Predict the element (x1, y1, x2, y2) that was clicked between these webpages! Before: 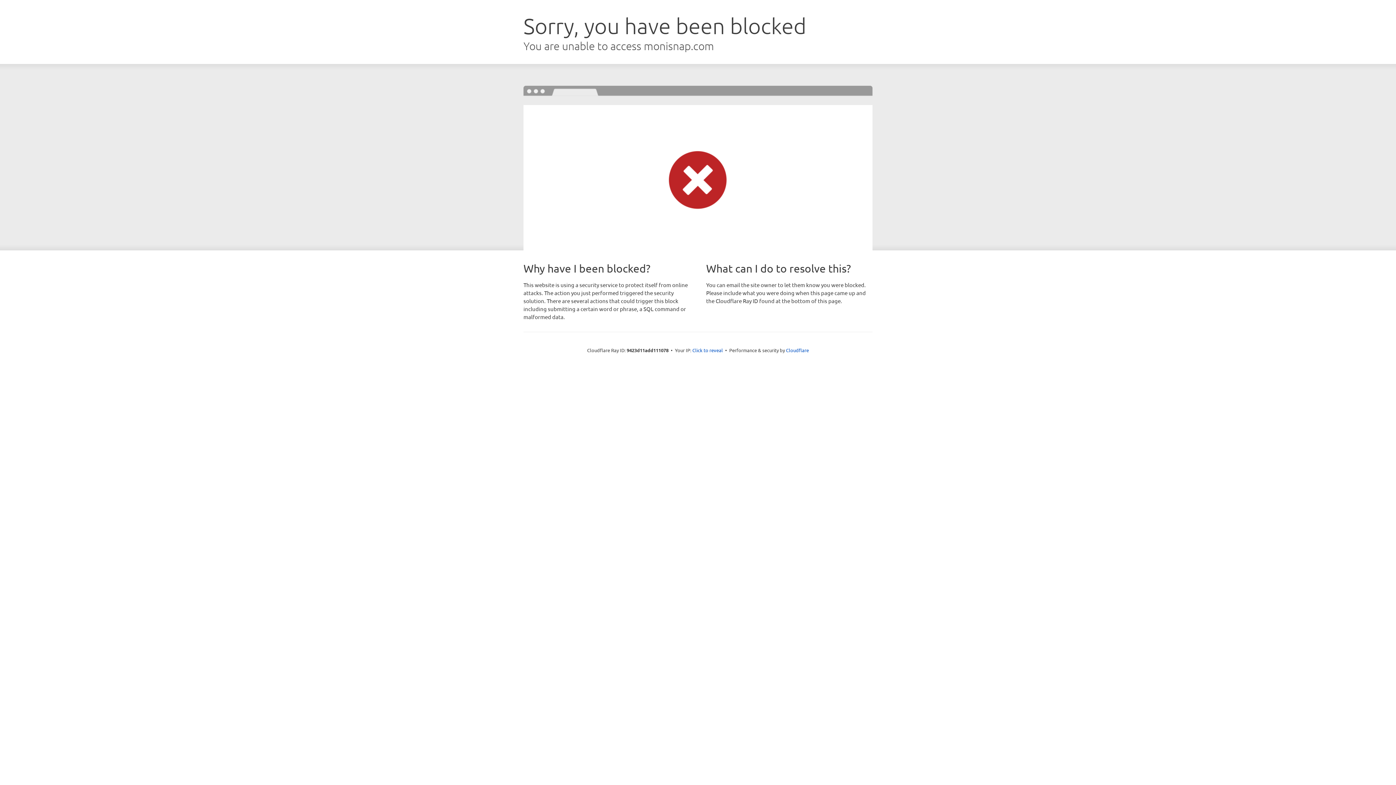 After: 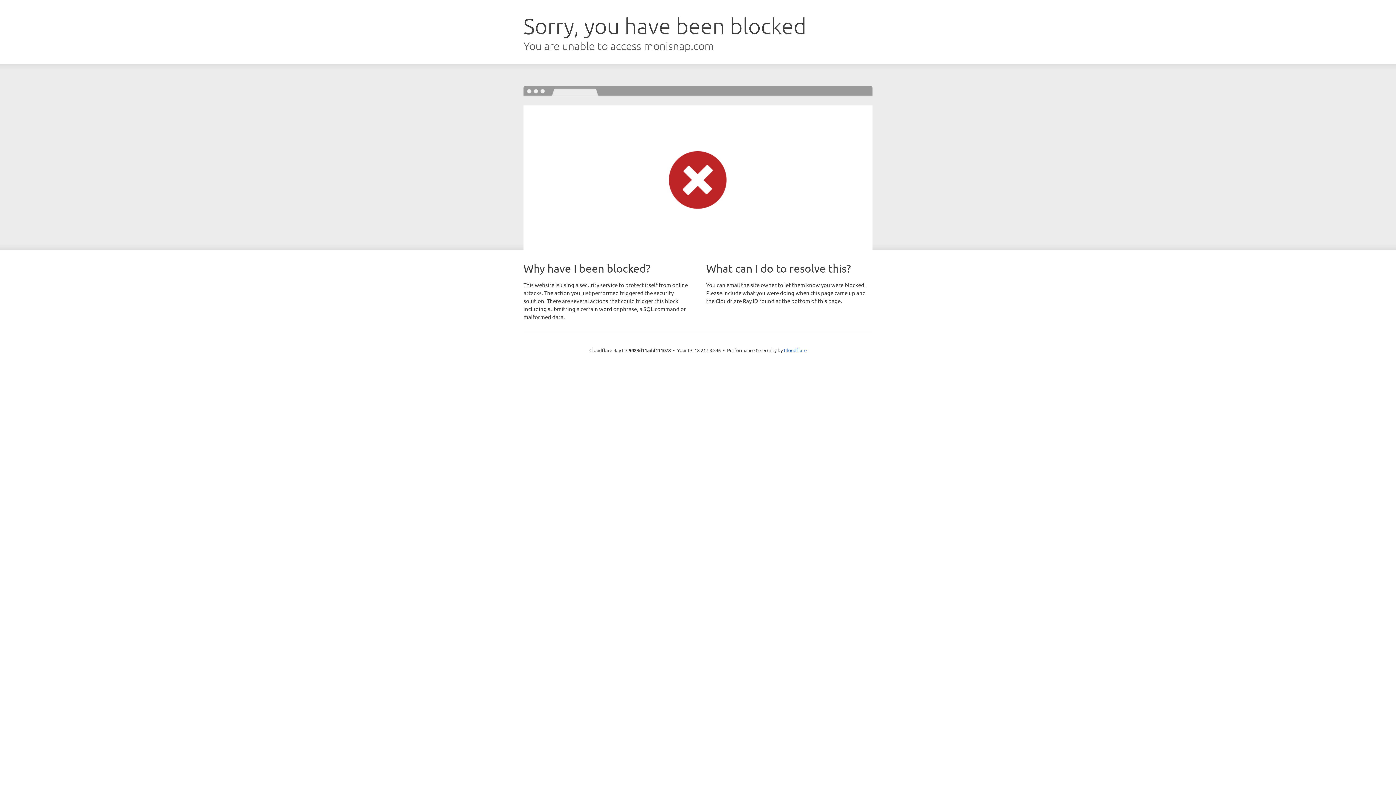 Action: bbox: (692, 346, 723, 353) label: Click to reveal